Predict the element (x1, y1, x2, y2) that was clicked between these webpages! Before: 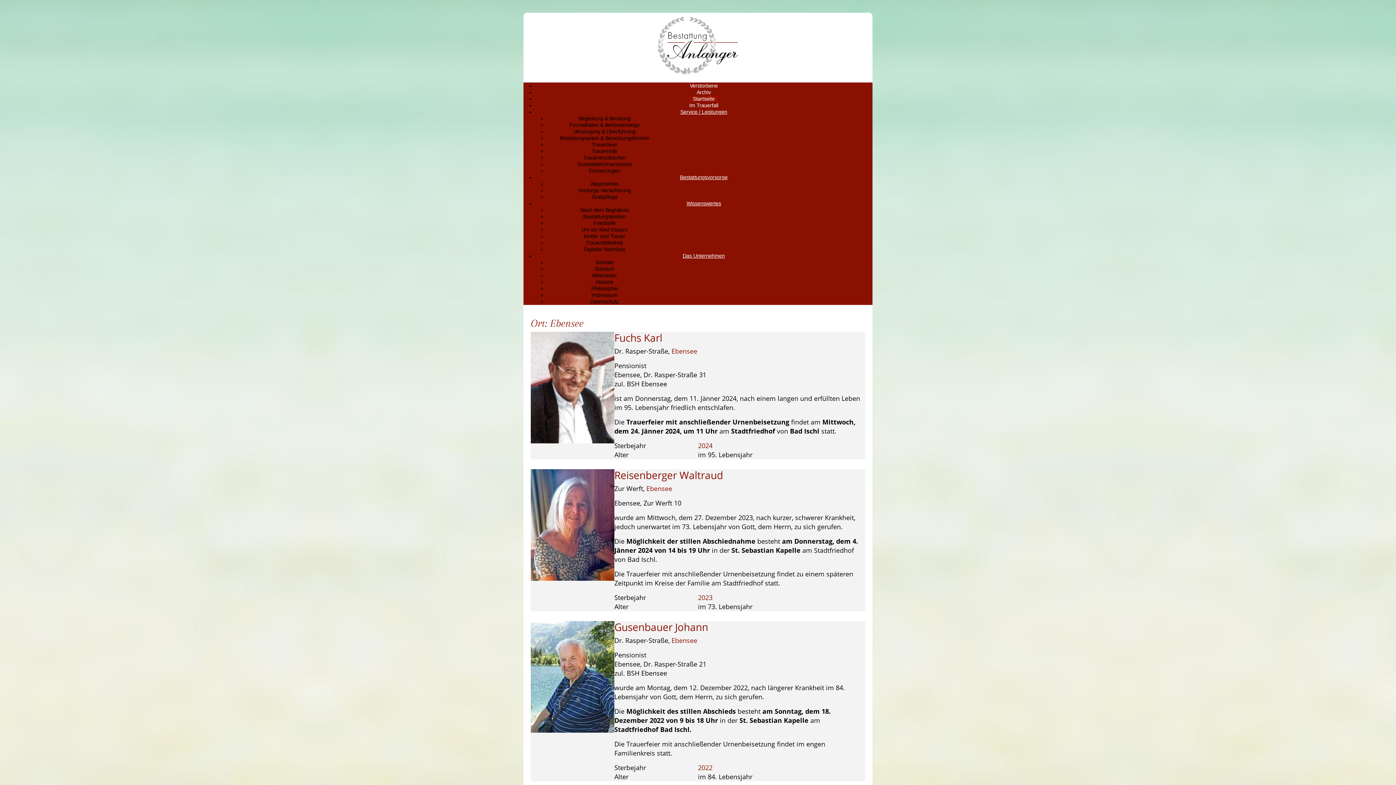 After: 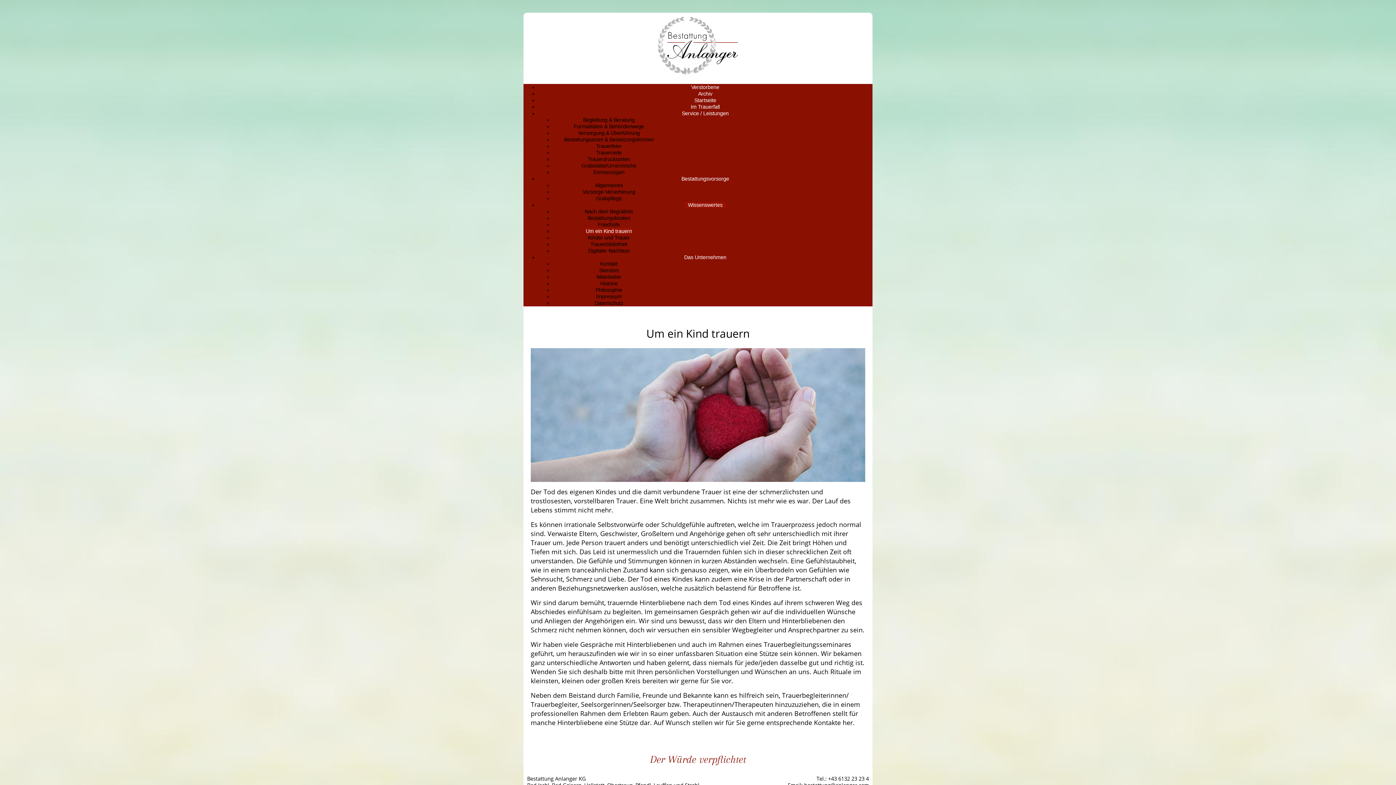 Action: label: Um ein Kind trauern bbox: (581, 226, 627, 232)